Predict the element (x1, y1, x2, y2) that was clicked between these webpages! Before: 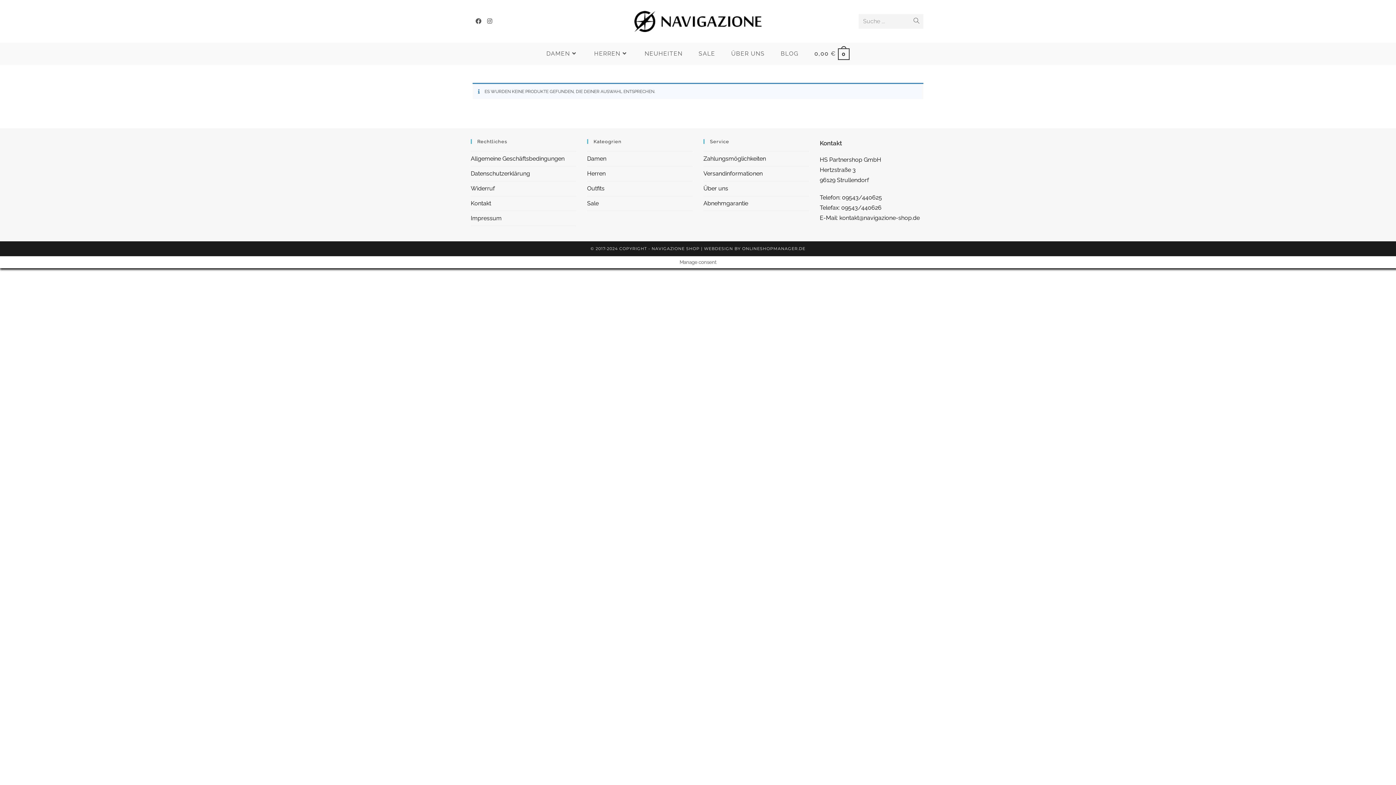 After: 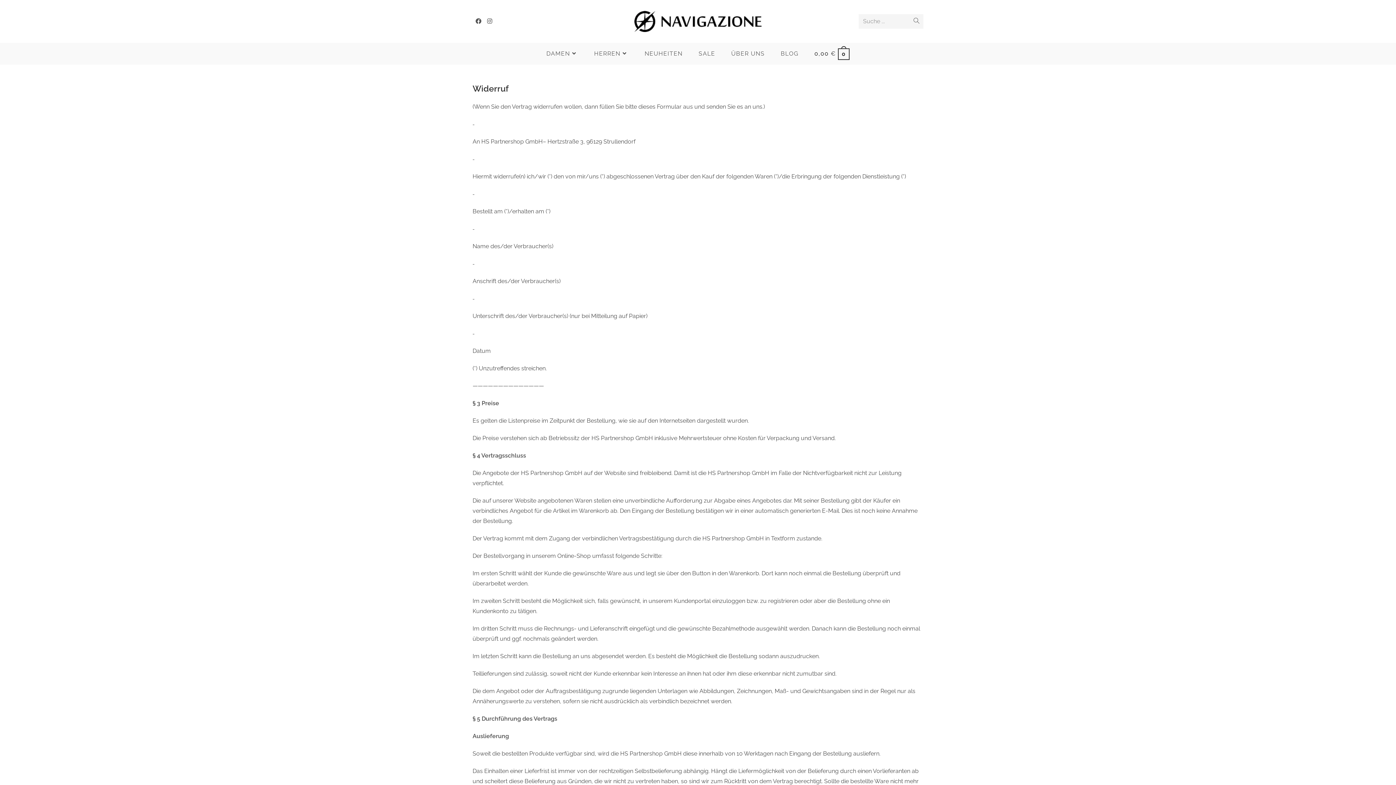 Action: label: Widerruf bbox: (470, 185, 494, 192)